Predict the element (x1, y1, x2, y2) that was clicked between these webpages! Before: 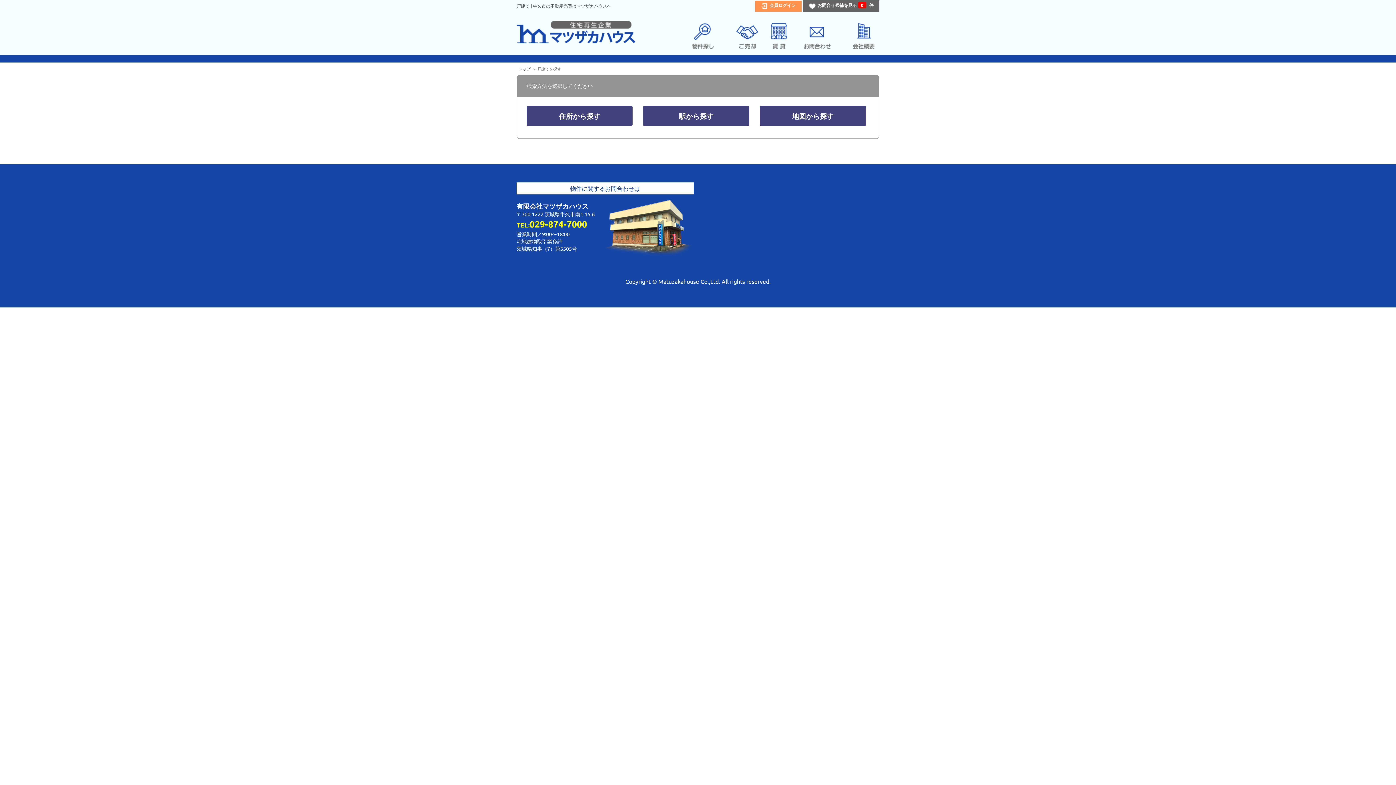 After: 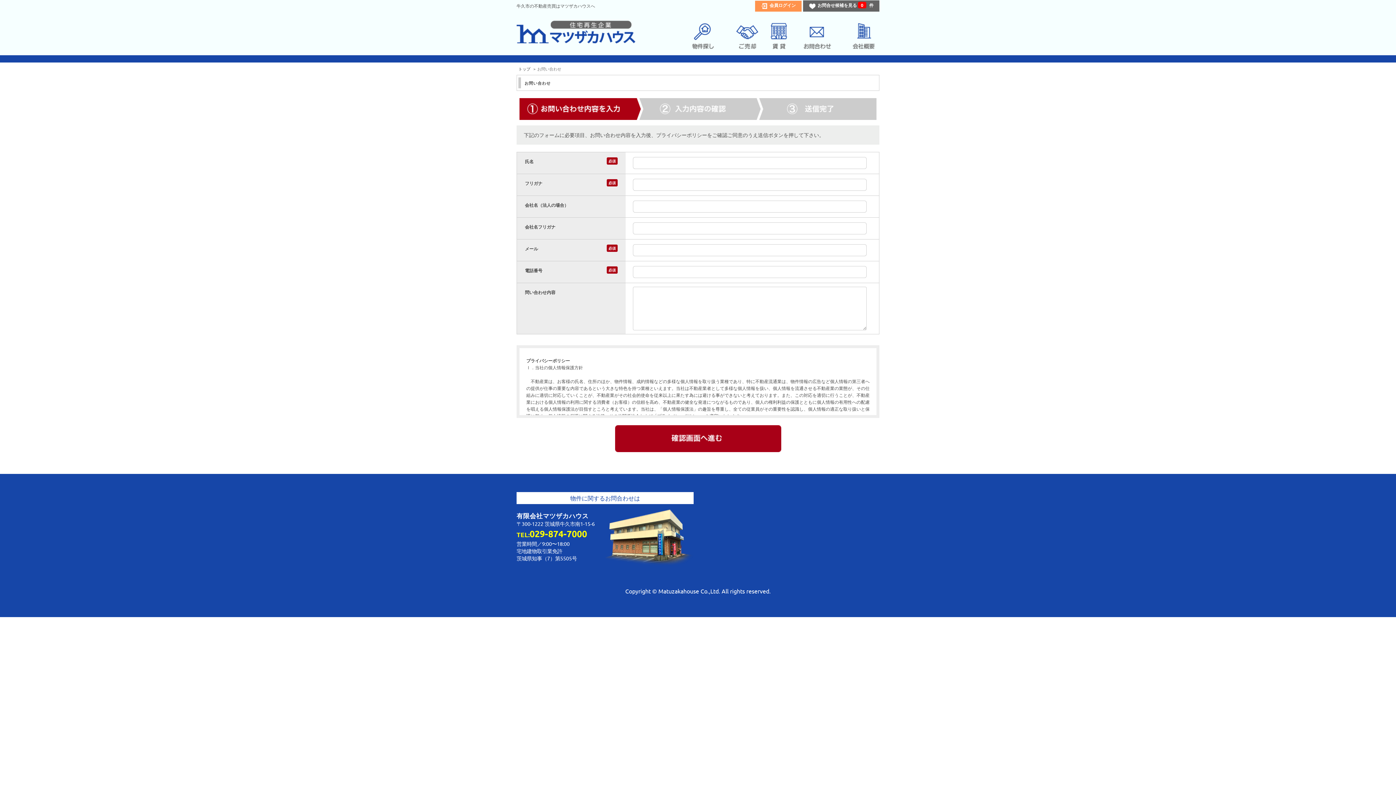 Action: bbox: (802, 15, 832, 55)